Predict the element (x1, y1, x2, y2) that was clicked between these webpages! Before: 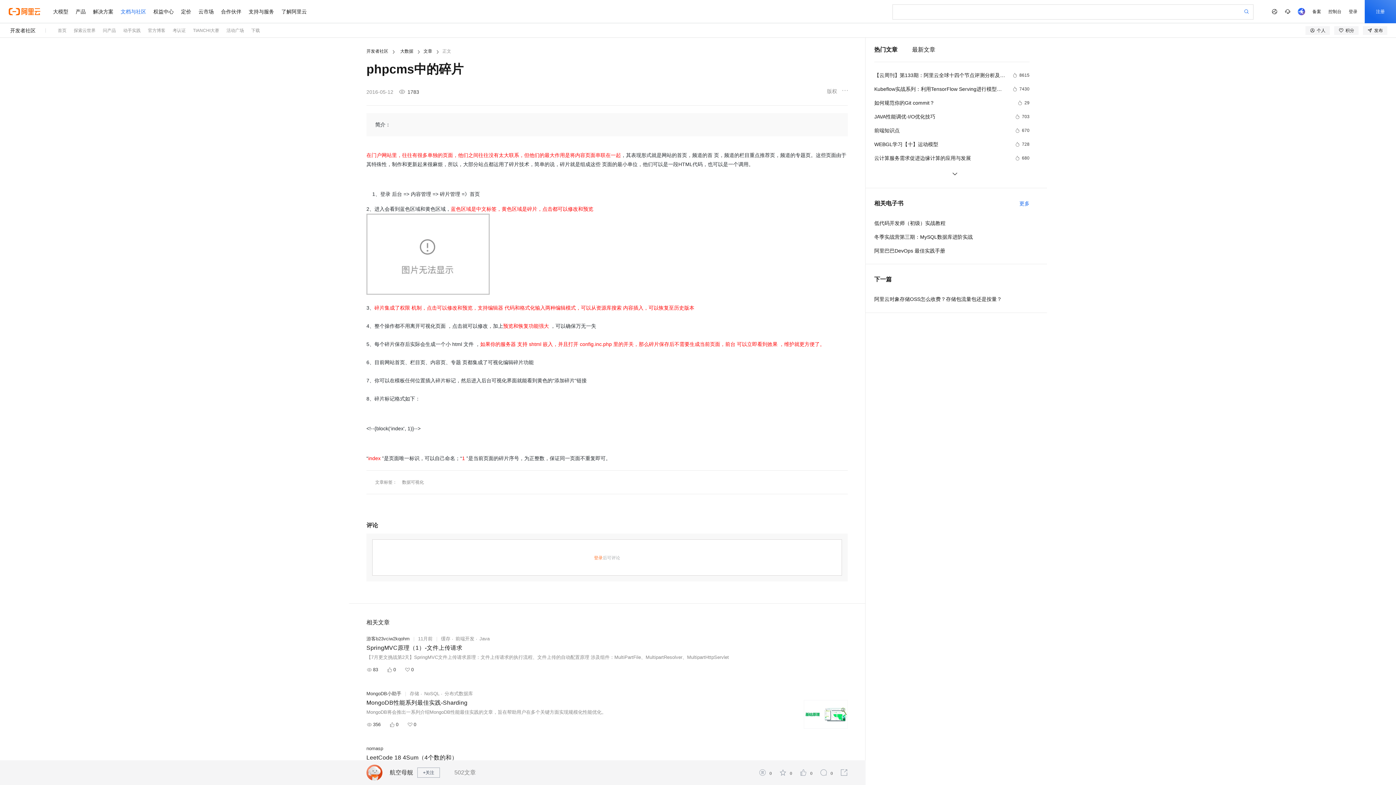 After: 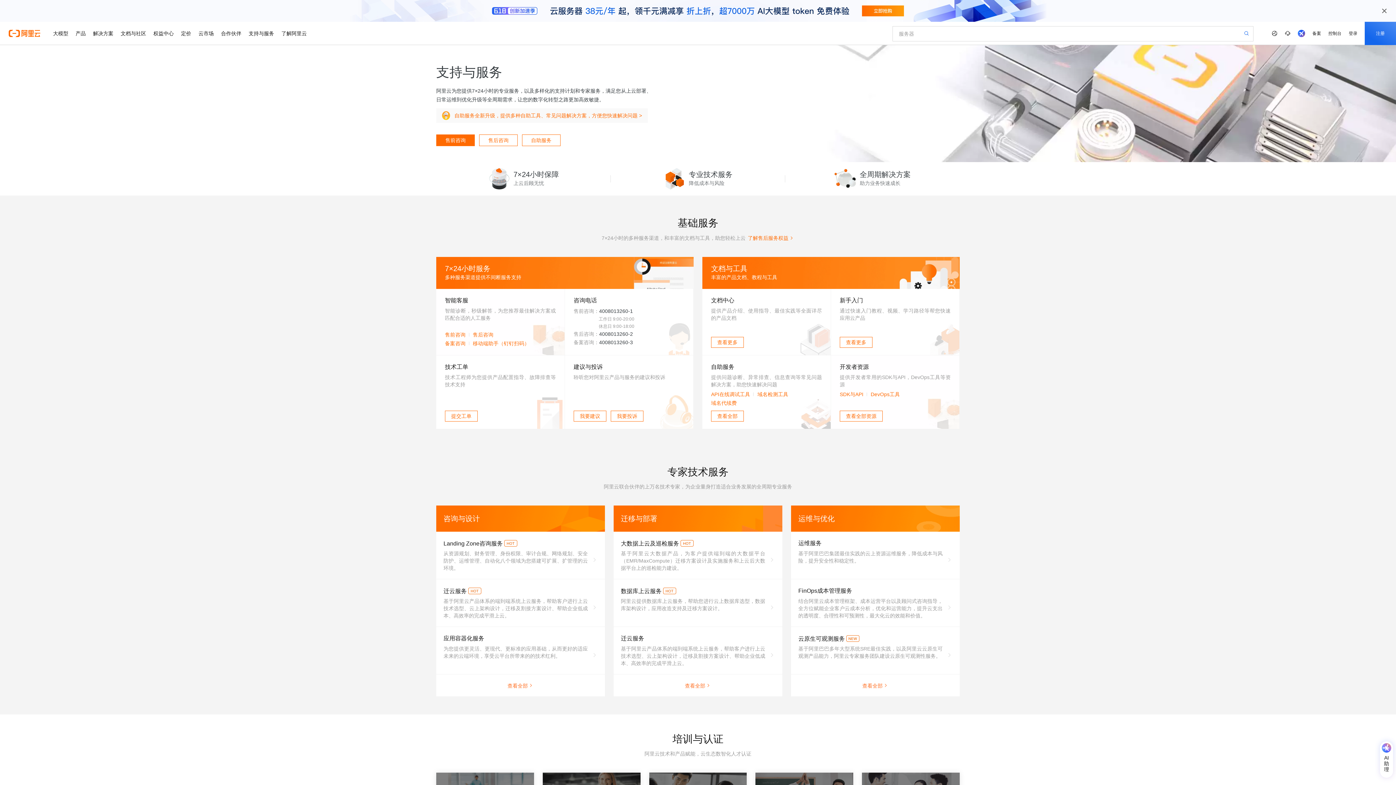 Action: bbox: (245, 0, 277, 23) label: 支持与服务